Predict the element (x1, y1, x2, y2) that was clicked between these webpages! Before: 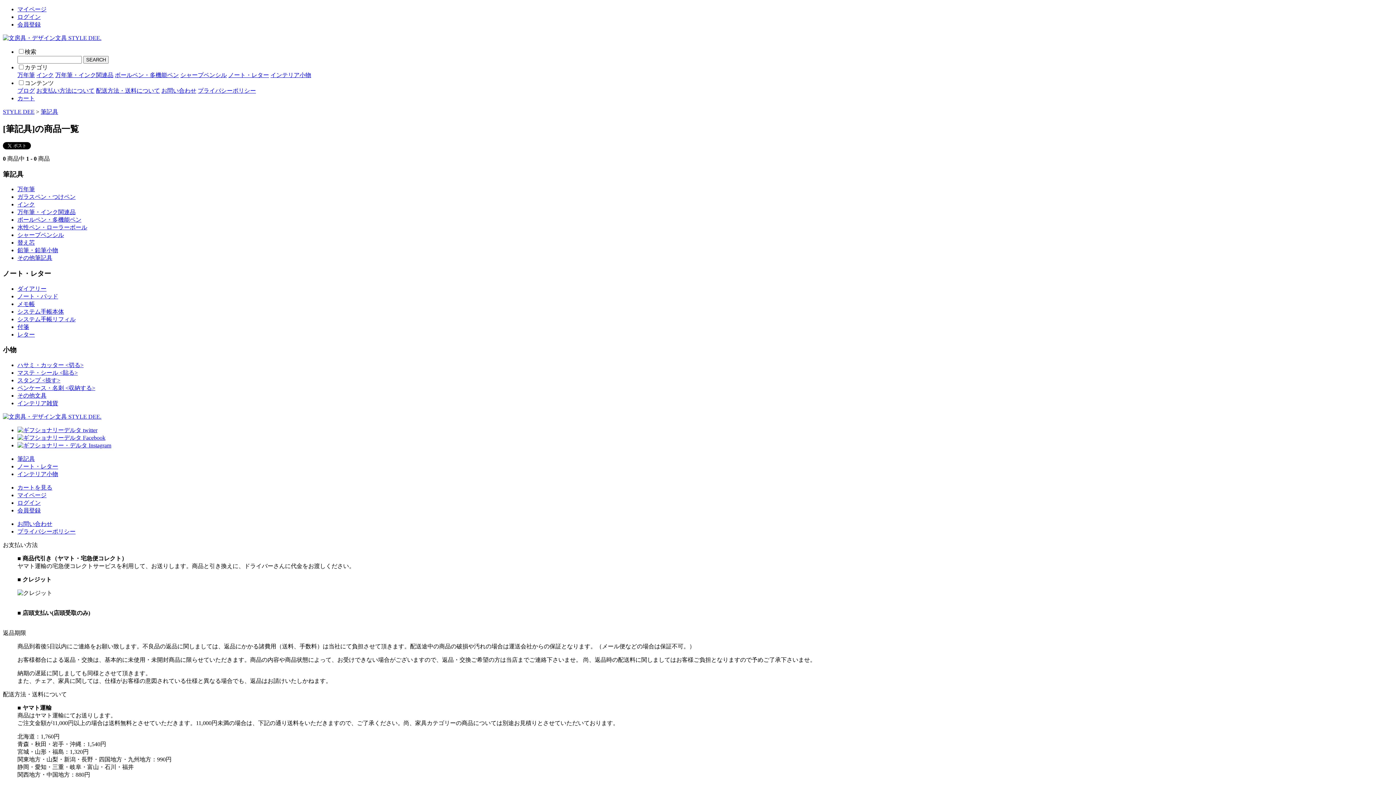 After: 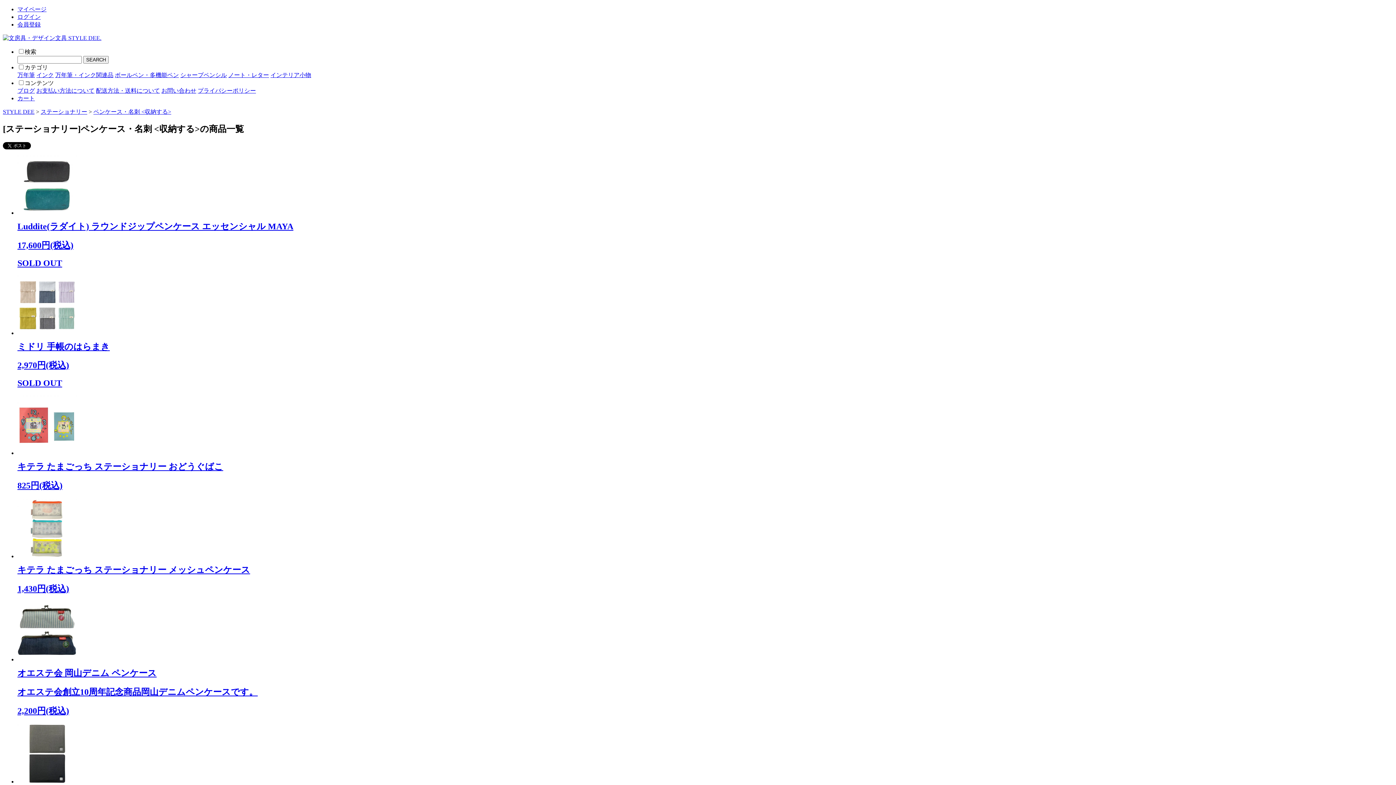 Action: bbox: (17, 385, 95, 391) label: ペンケース・名刺 <収納する>